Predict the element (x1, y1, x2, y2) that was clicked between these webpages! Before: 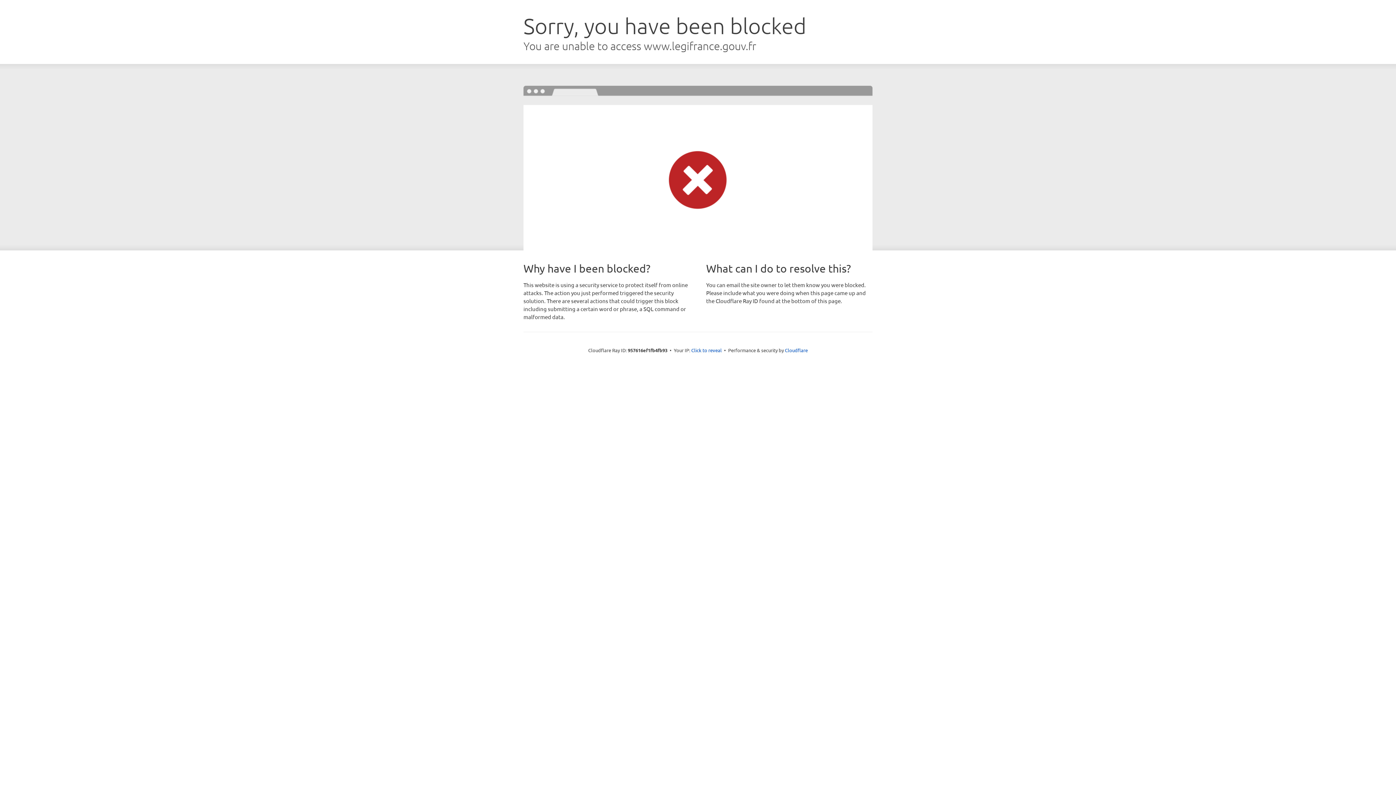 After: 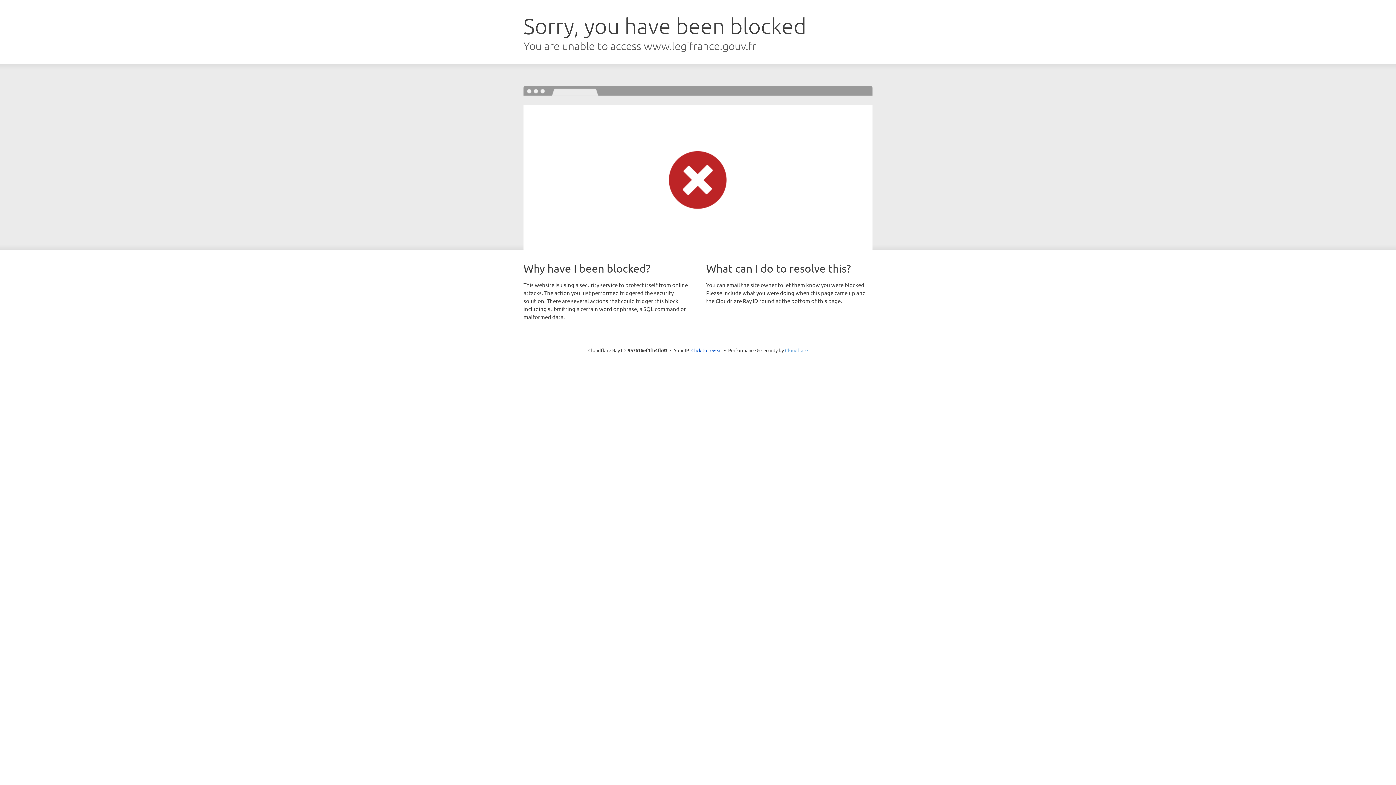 Action: label: Cloudflare bbox: (785, 347, 808, 353)